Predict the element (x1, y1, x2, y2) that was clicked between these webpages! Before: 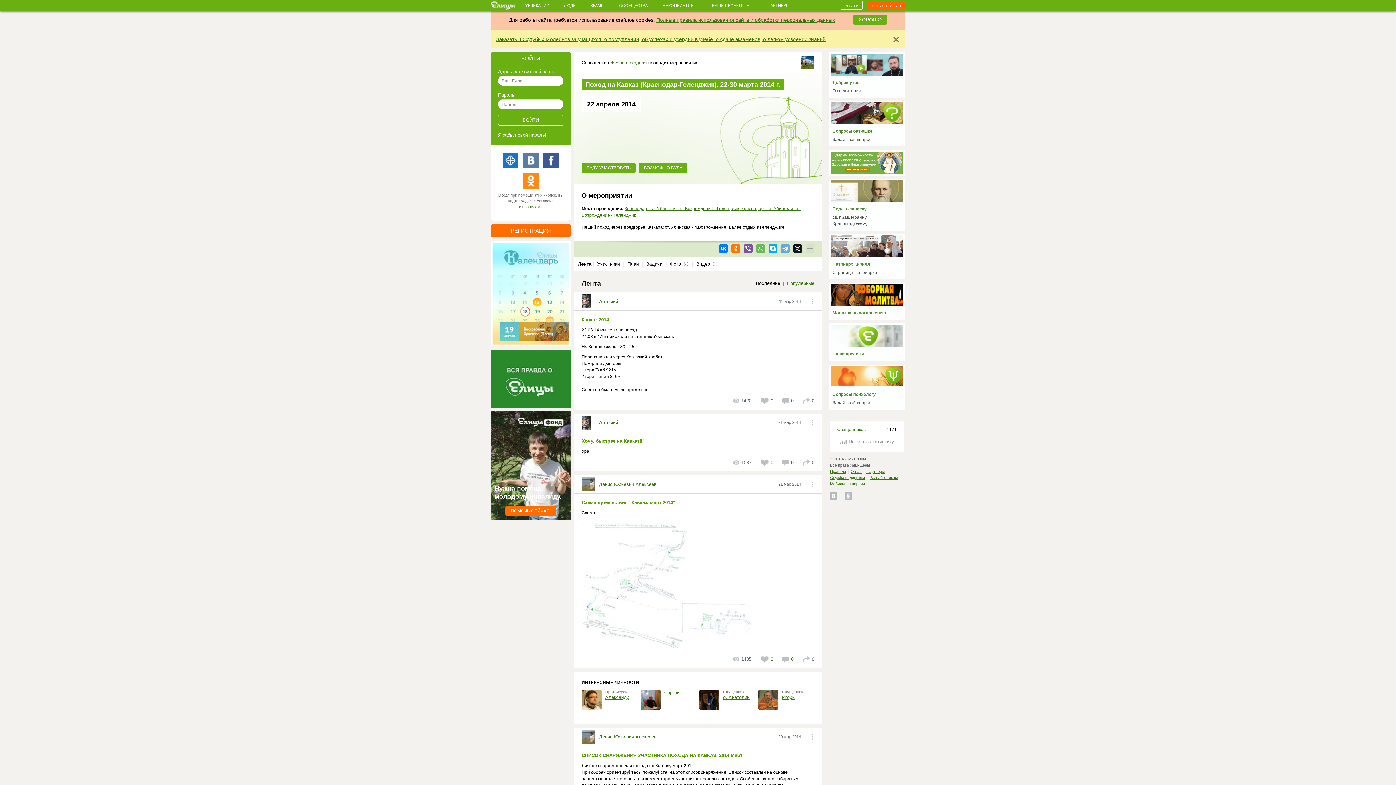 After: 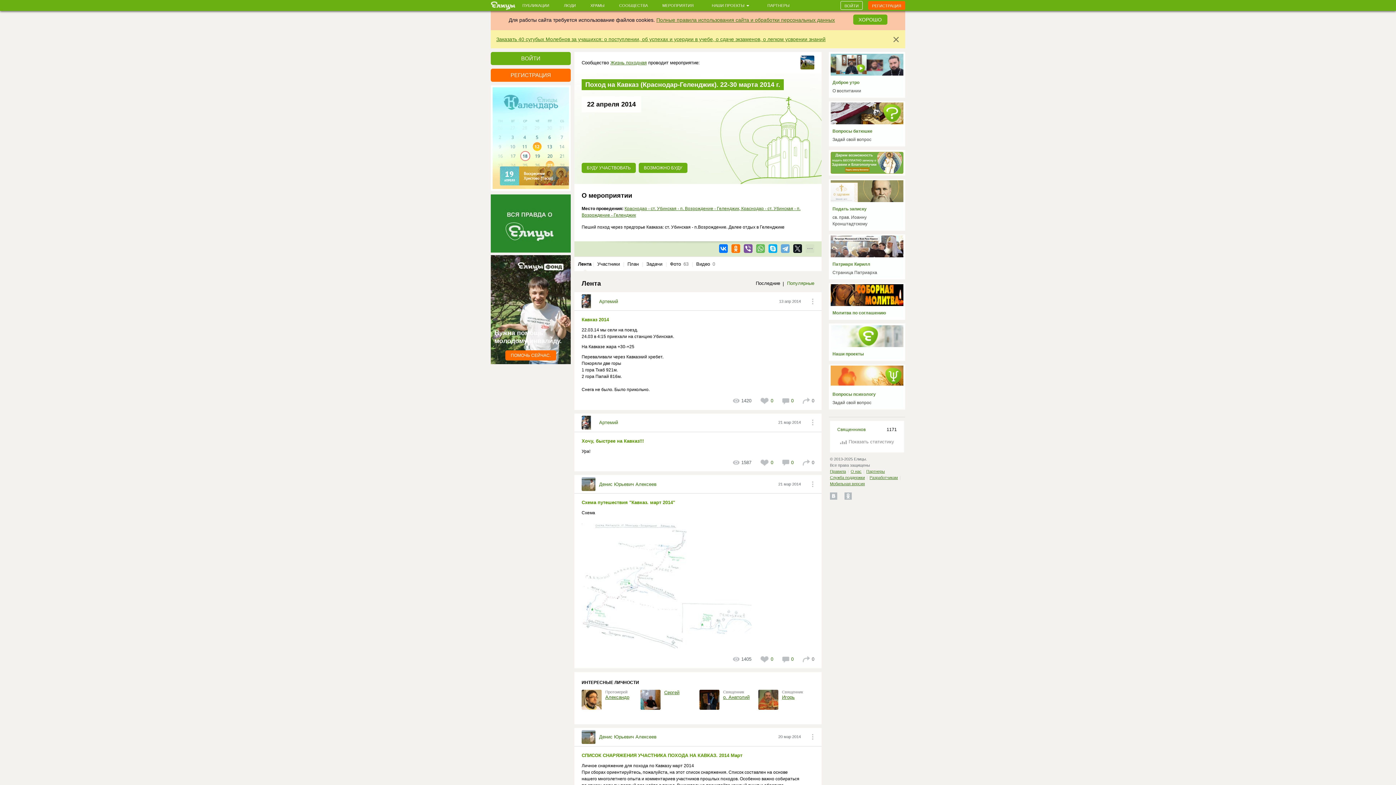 Action: bbox: (490, 52, 570, 65) label: ВОЙТИ